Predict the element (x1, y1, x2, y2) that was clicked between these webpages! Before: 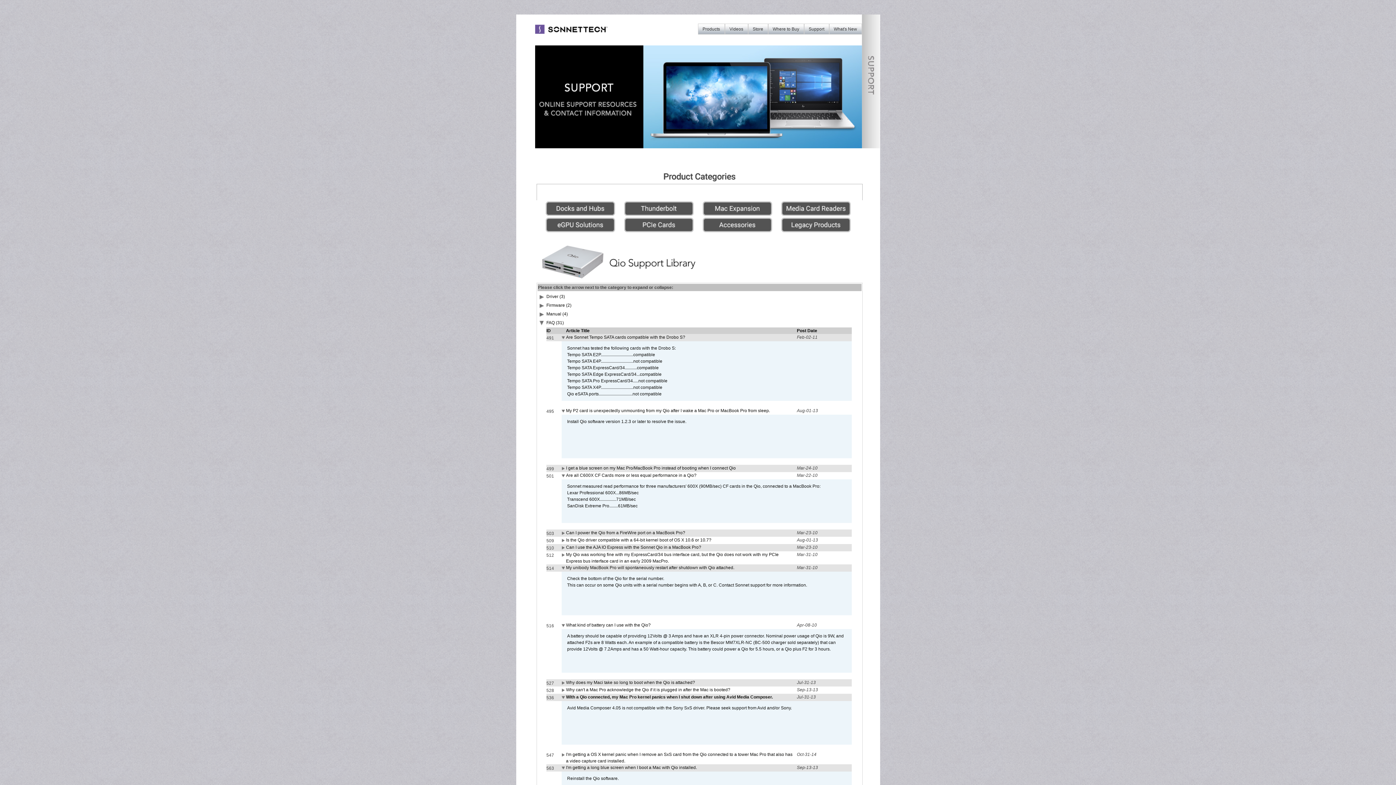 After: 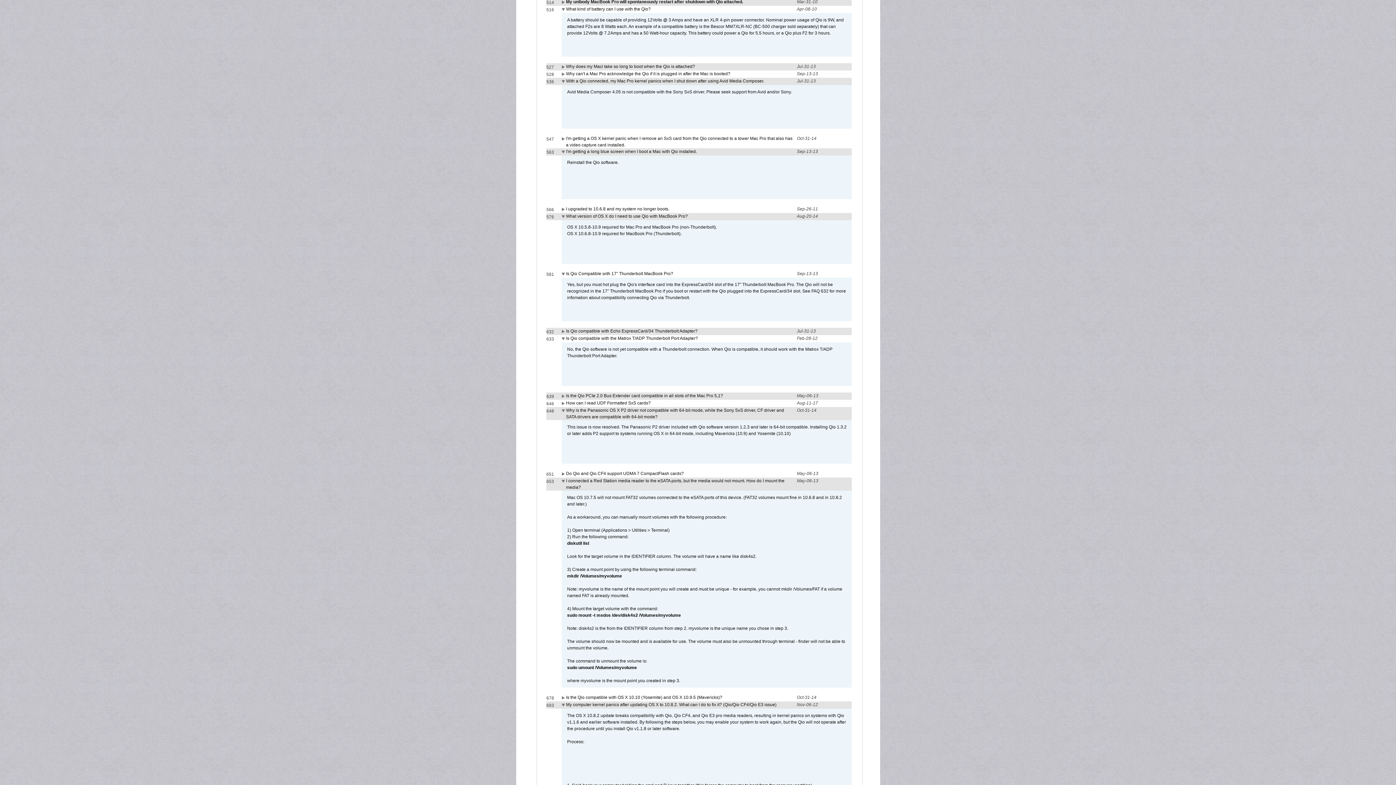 Action: bbox: (561, 567, 566, 572)